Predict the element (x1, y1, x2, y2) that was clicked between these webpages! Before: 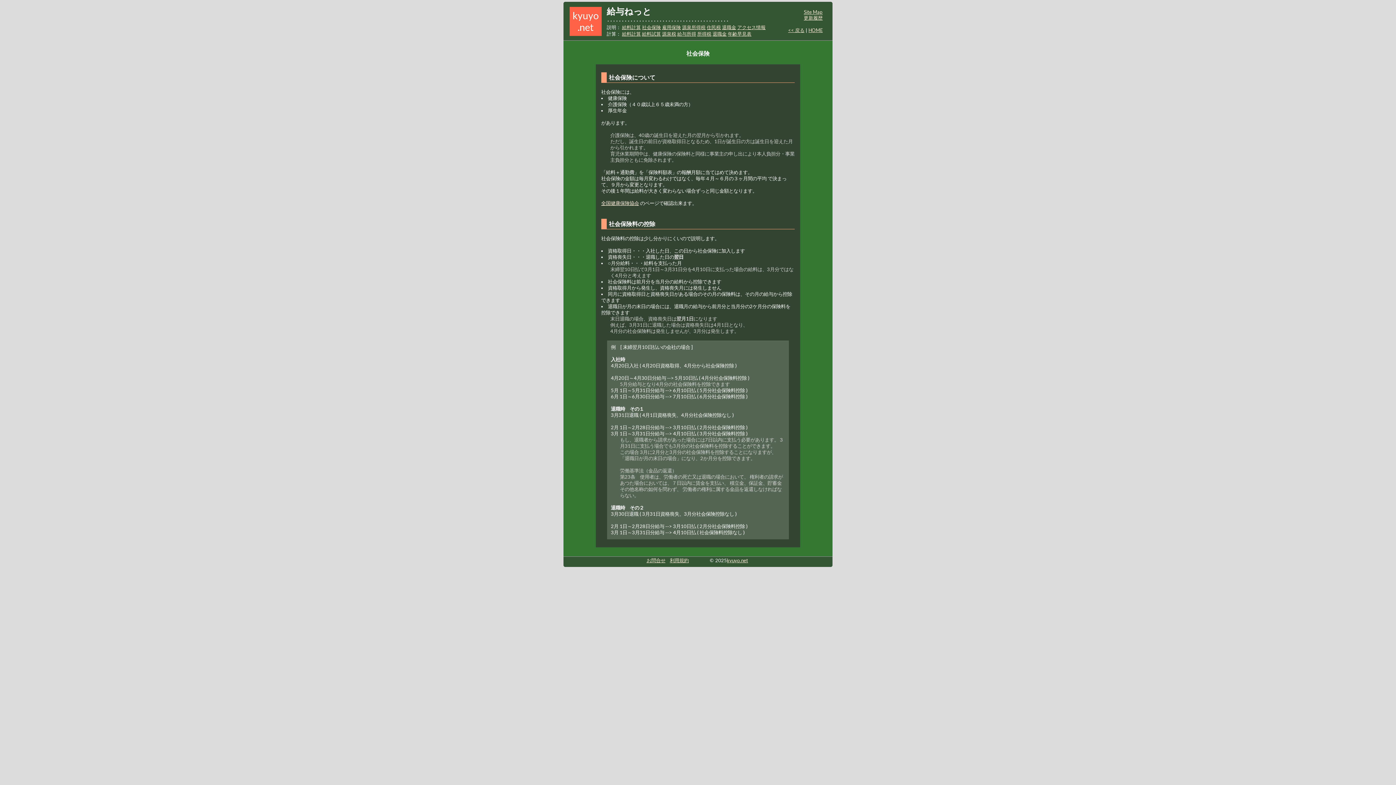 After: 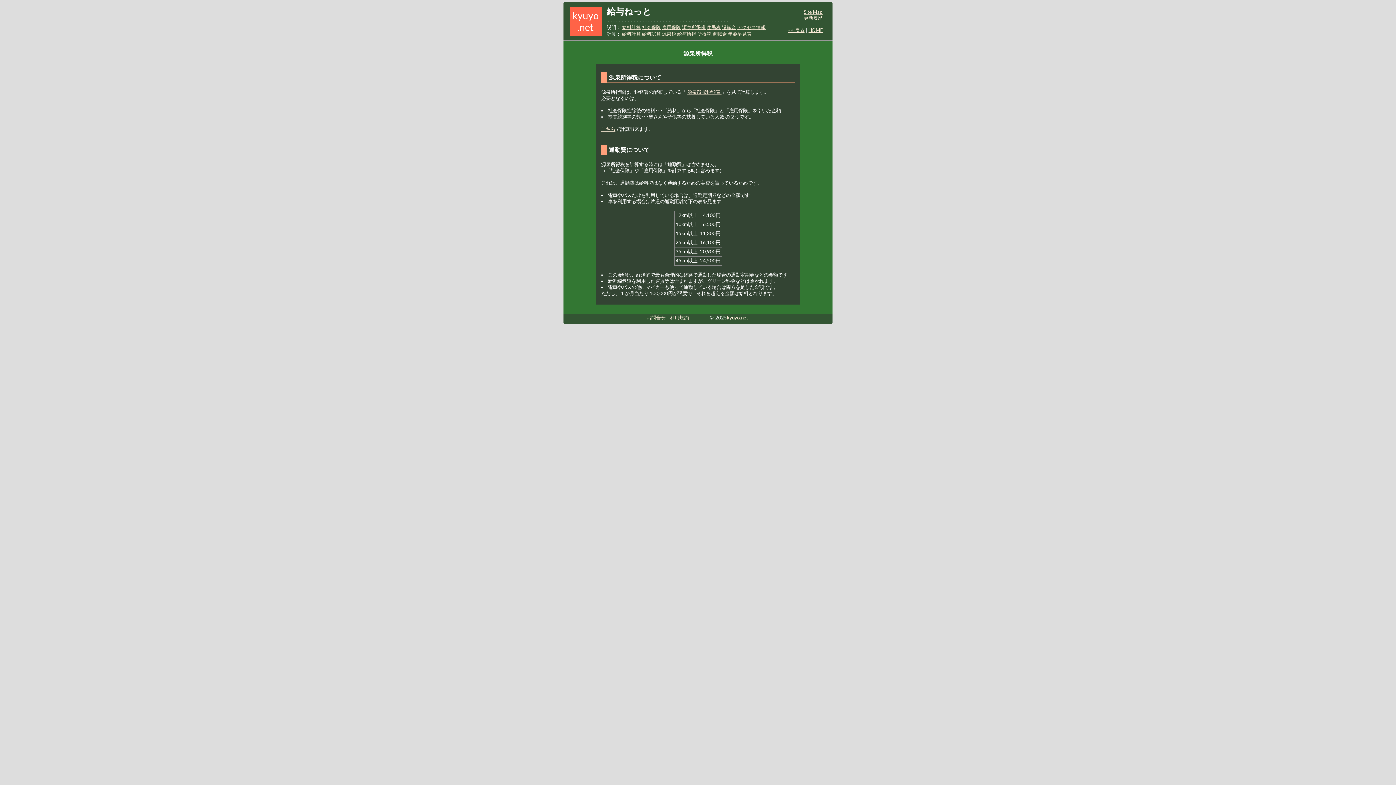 Action: label: 源泉所得税 bbox: (682, 24, 705, 30)